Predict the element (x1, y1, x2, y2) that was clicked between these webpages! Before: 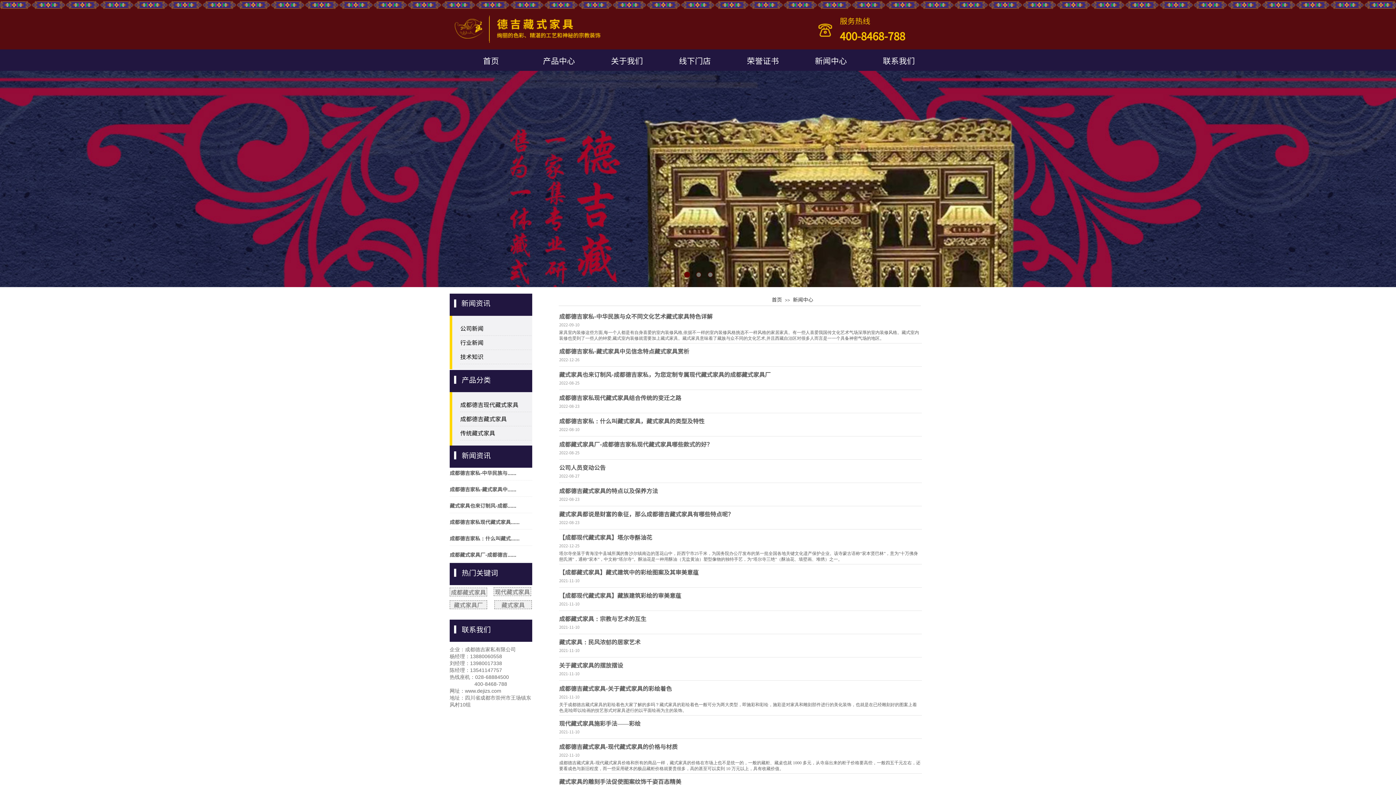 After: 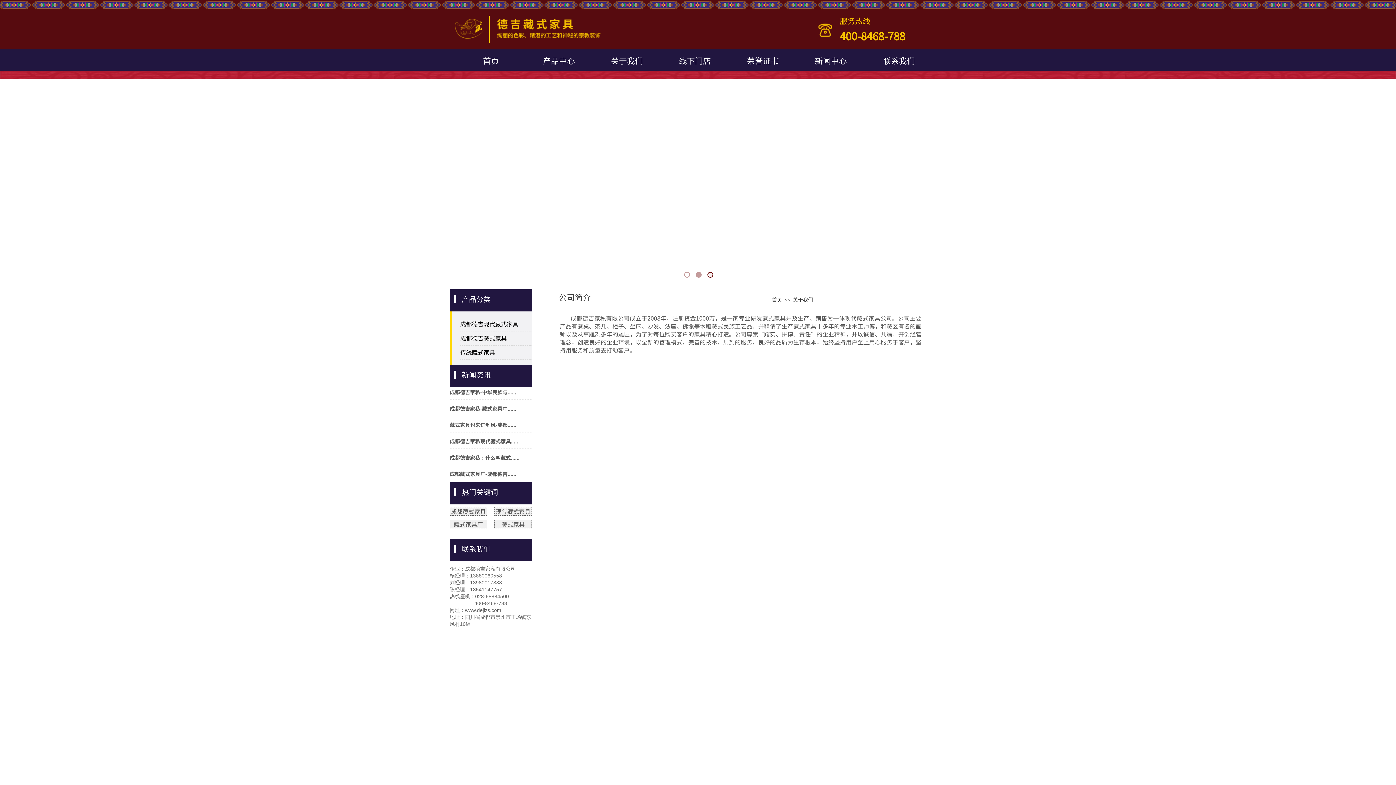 Action: bbox: (594, 52, 659, 68) label: 关于我们